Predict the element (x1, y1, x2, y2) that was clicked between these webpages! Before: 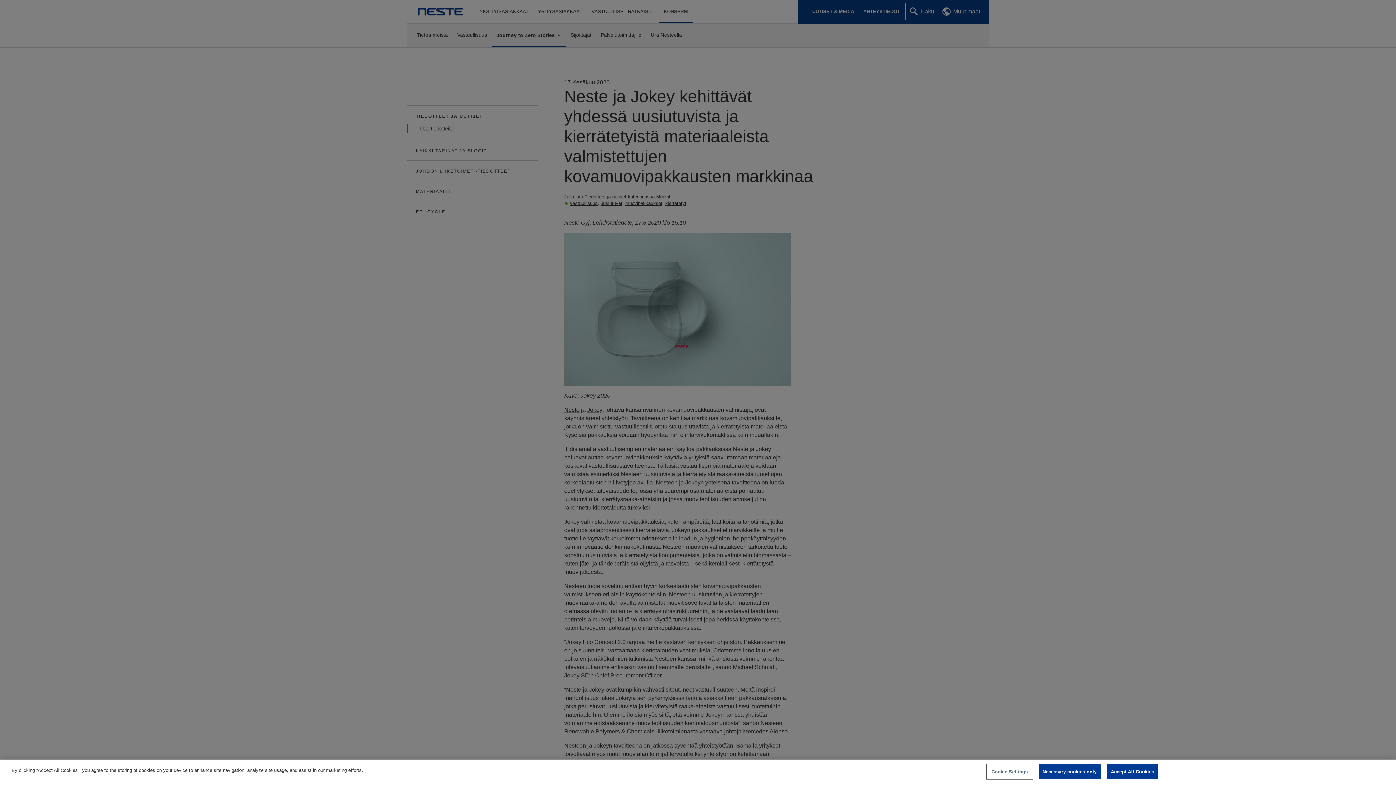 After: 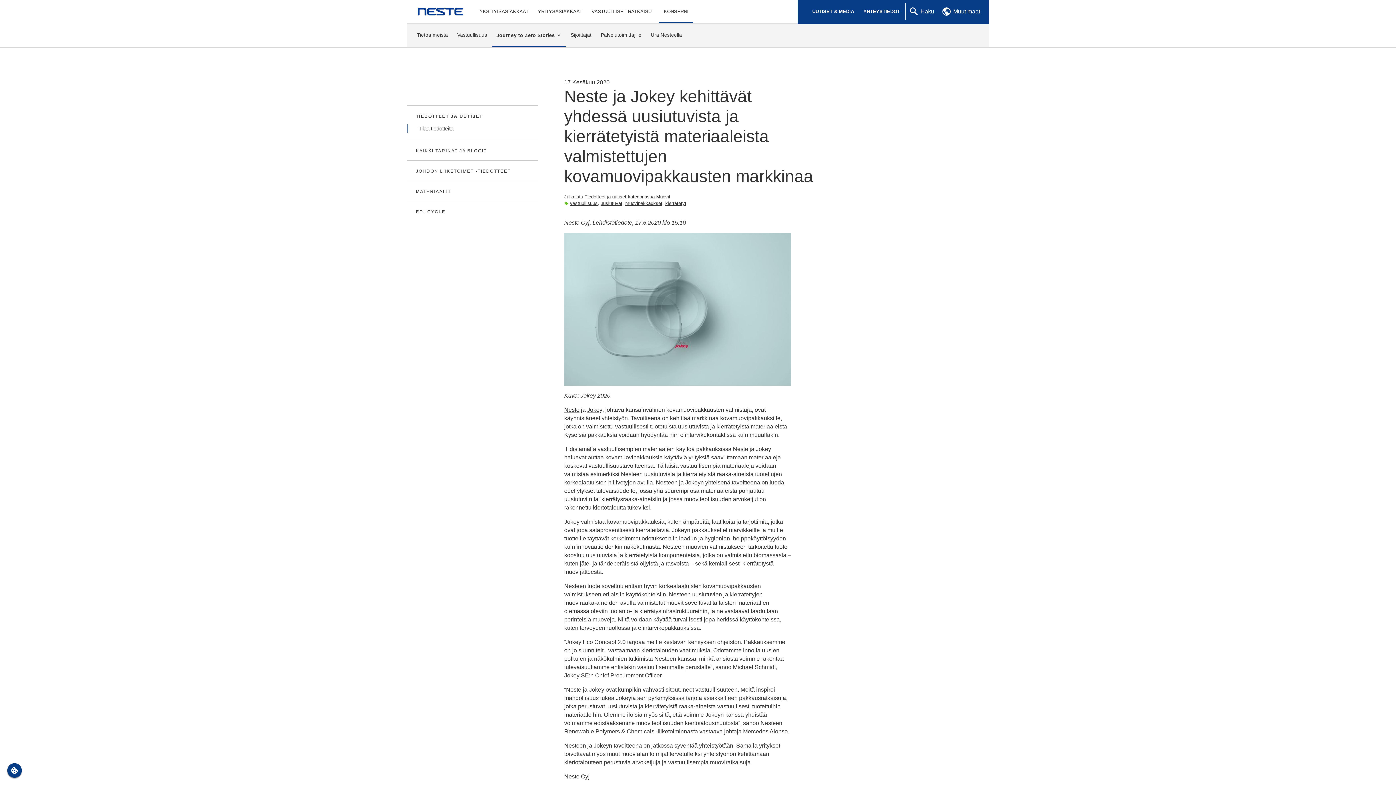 Action: bbox: (1107, 764, 1158, 779) label: Accept All Cookies